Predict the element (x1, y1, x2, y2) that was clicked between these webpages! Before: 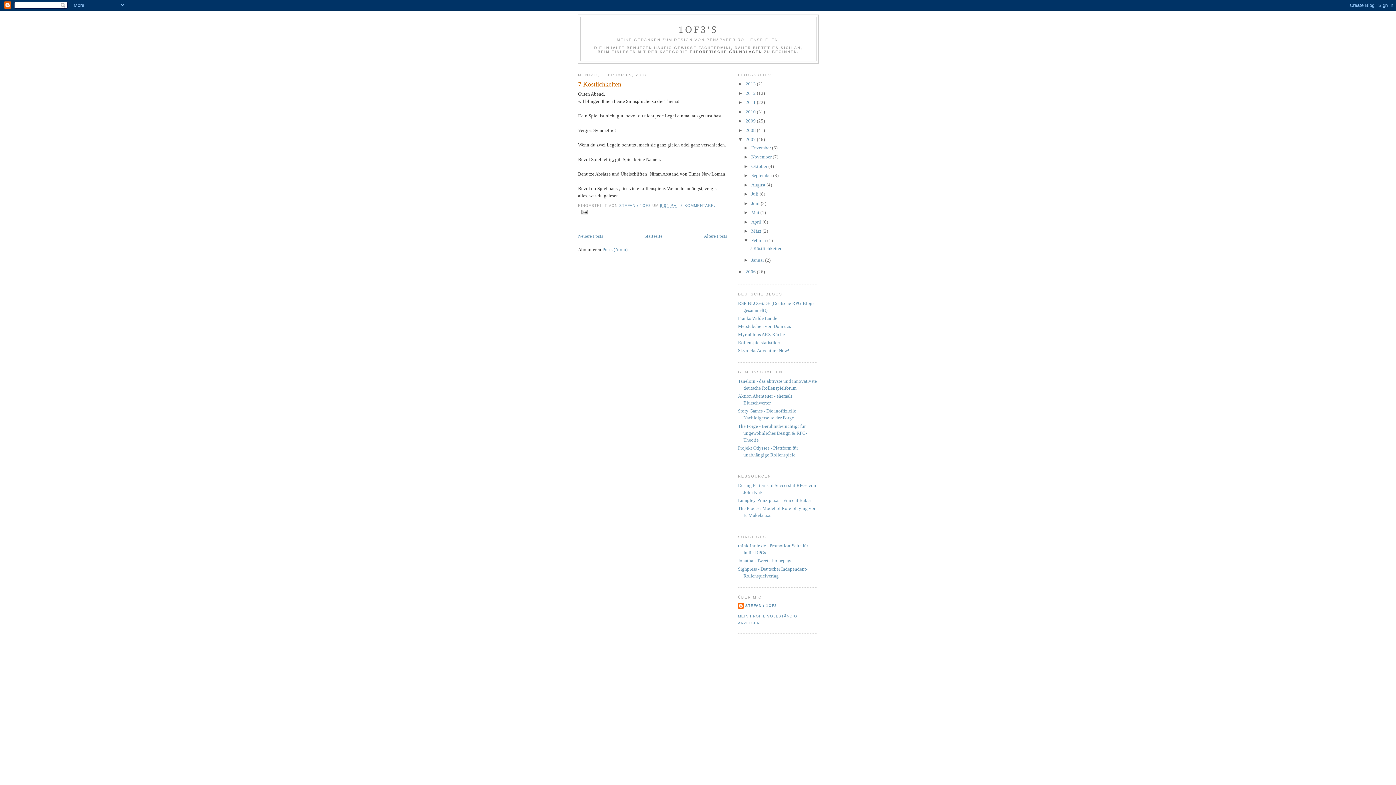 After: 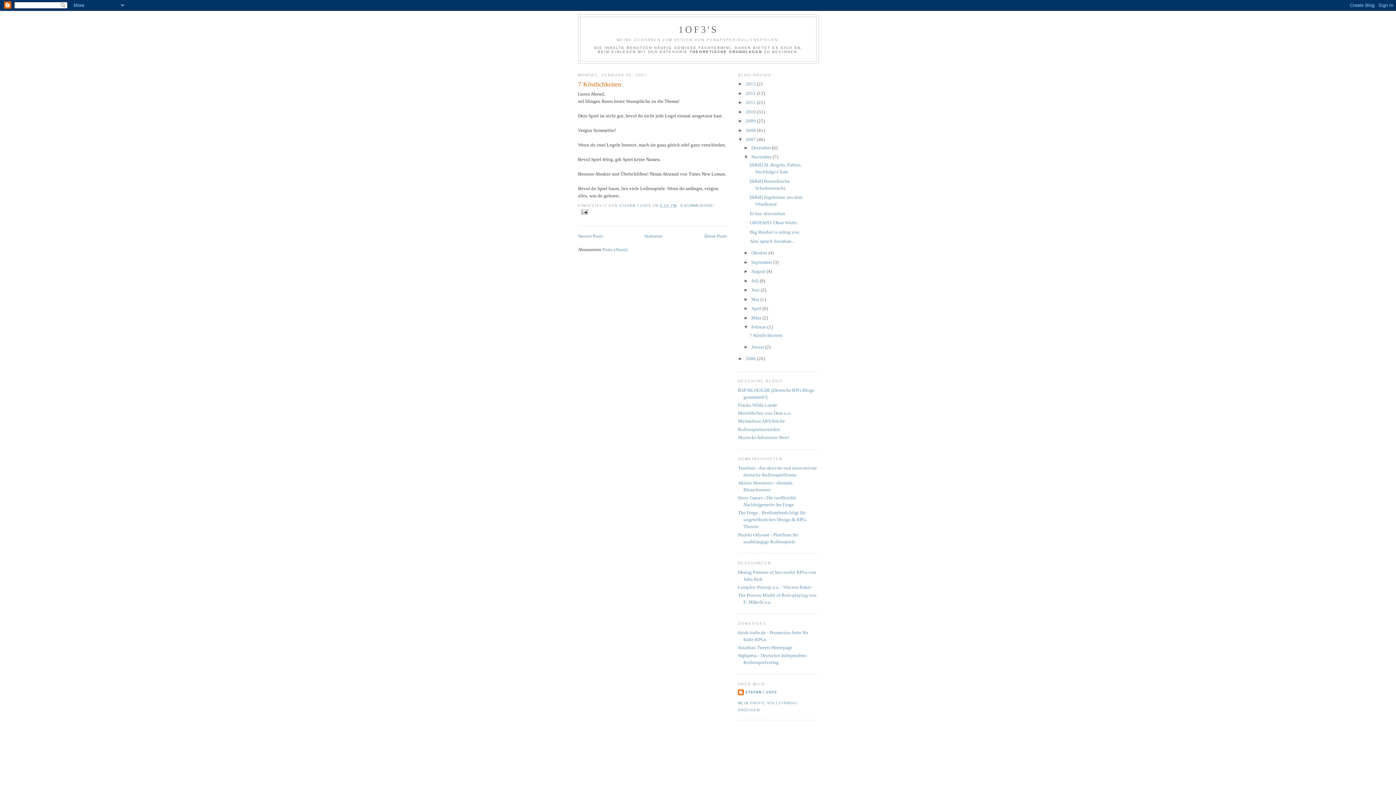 Action: label: ►   bbox: (743, 154, 751, 159)